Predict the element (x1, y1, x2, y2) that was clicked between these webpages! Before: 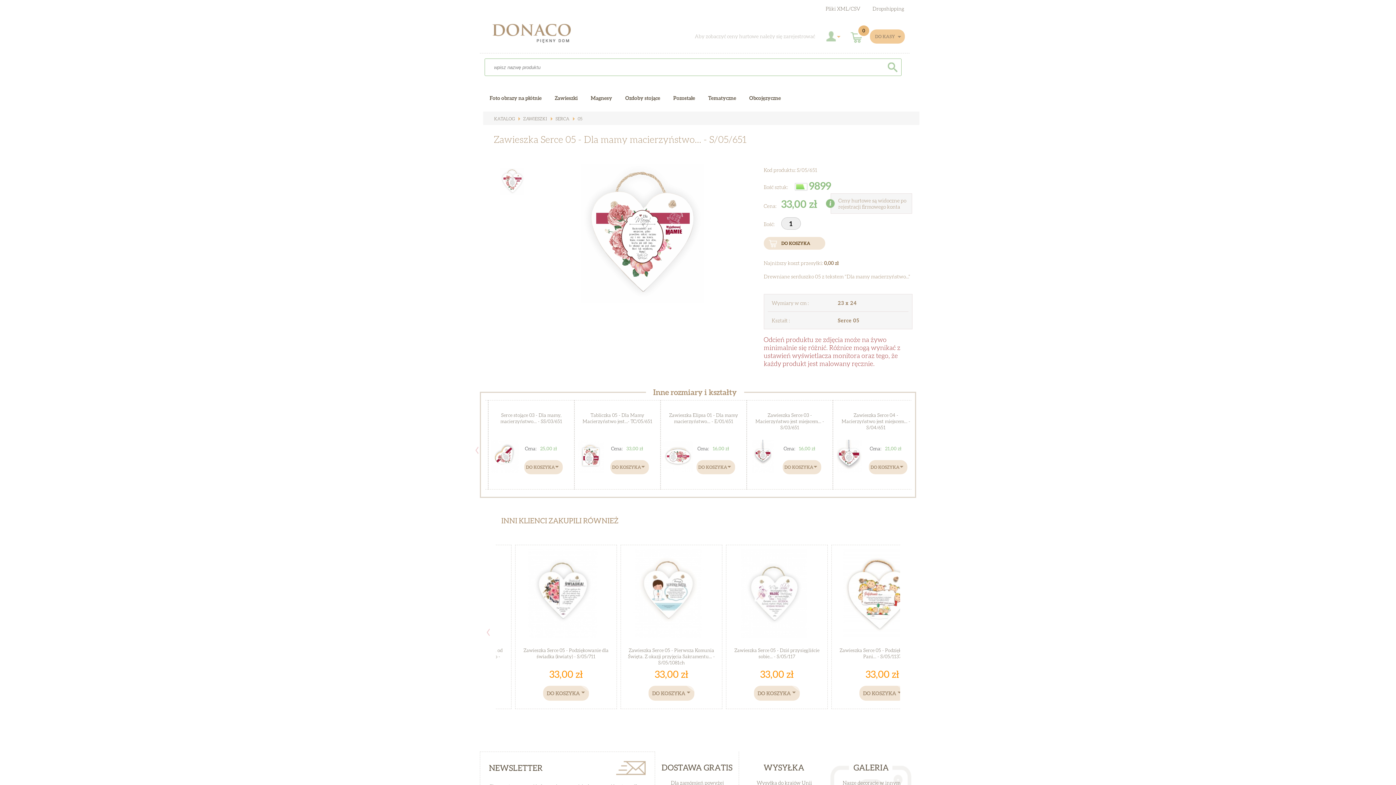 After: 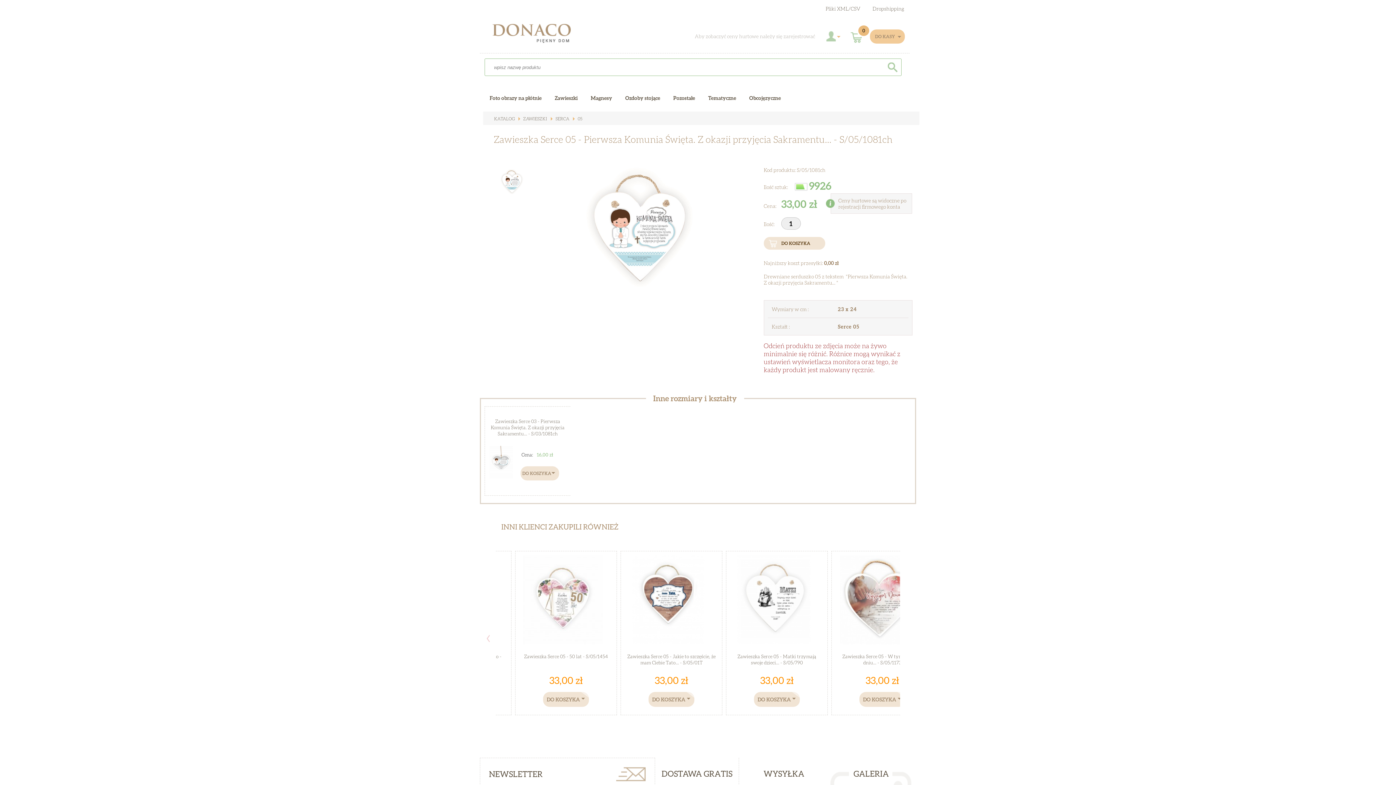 Action: bbox: (625, 549, 718, 638)